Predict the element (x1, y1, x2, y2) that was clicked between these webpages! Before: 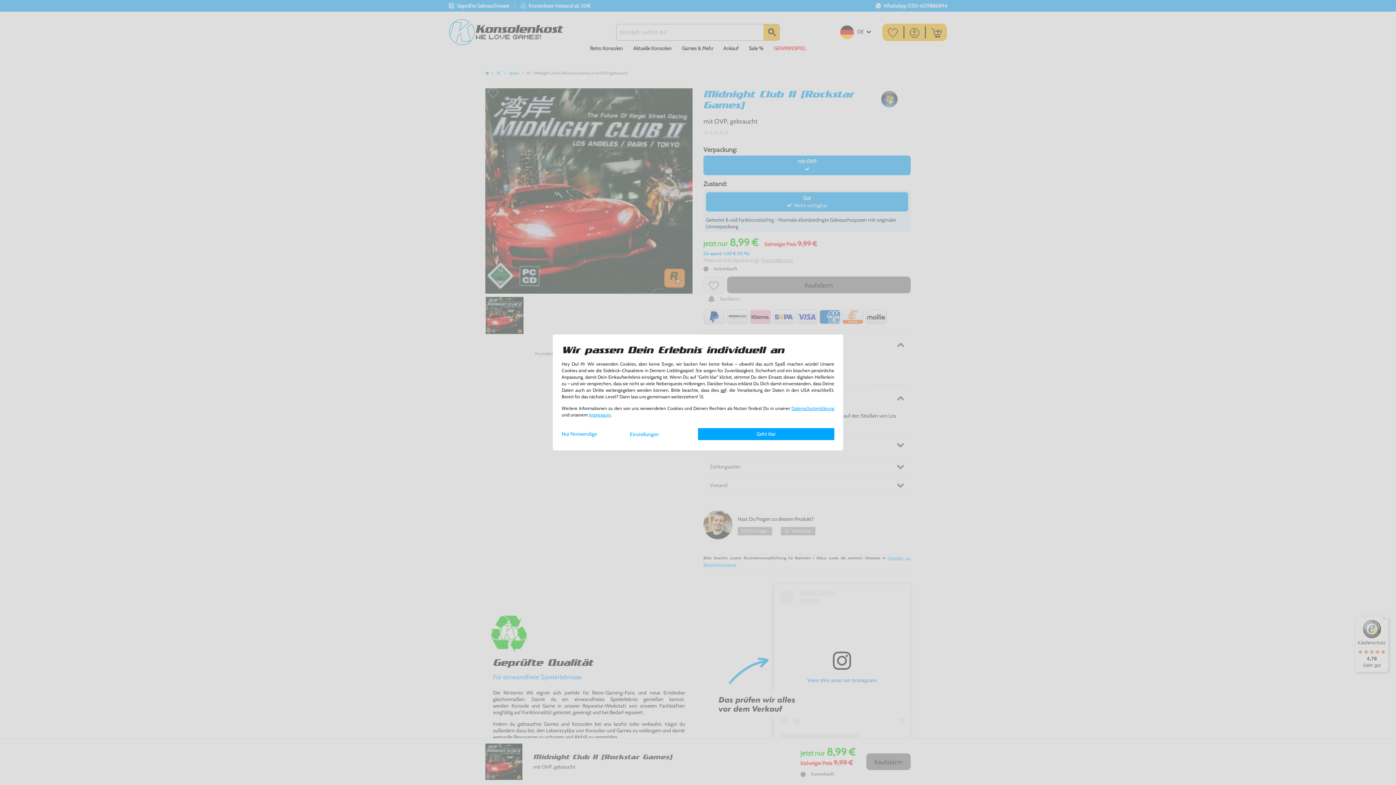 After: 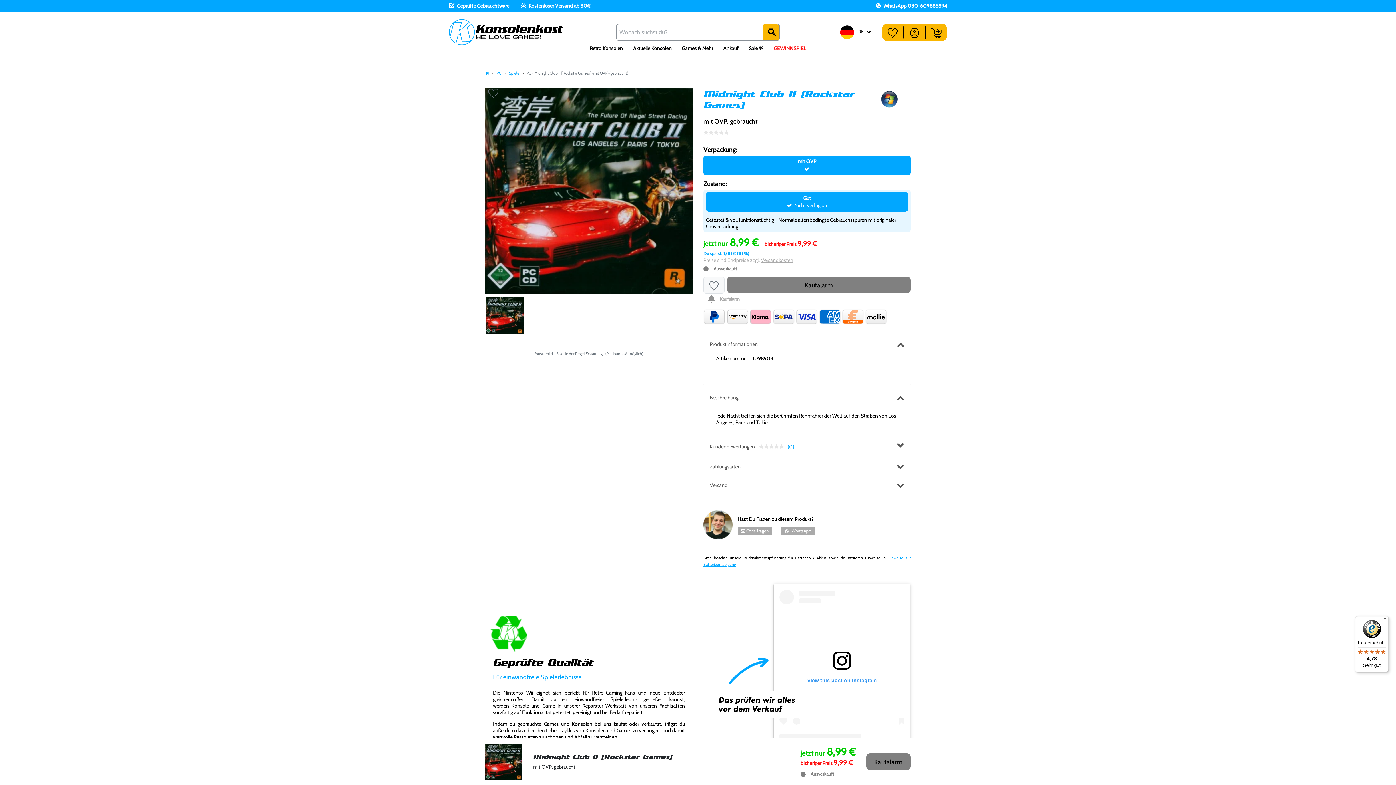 Action: bbox: (561, 428, 630, 439) label: Nur Notwendige